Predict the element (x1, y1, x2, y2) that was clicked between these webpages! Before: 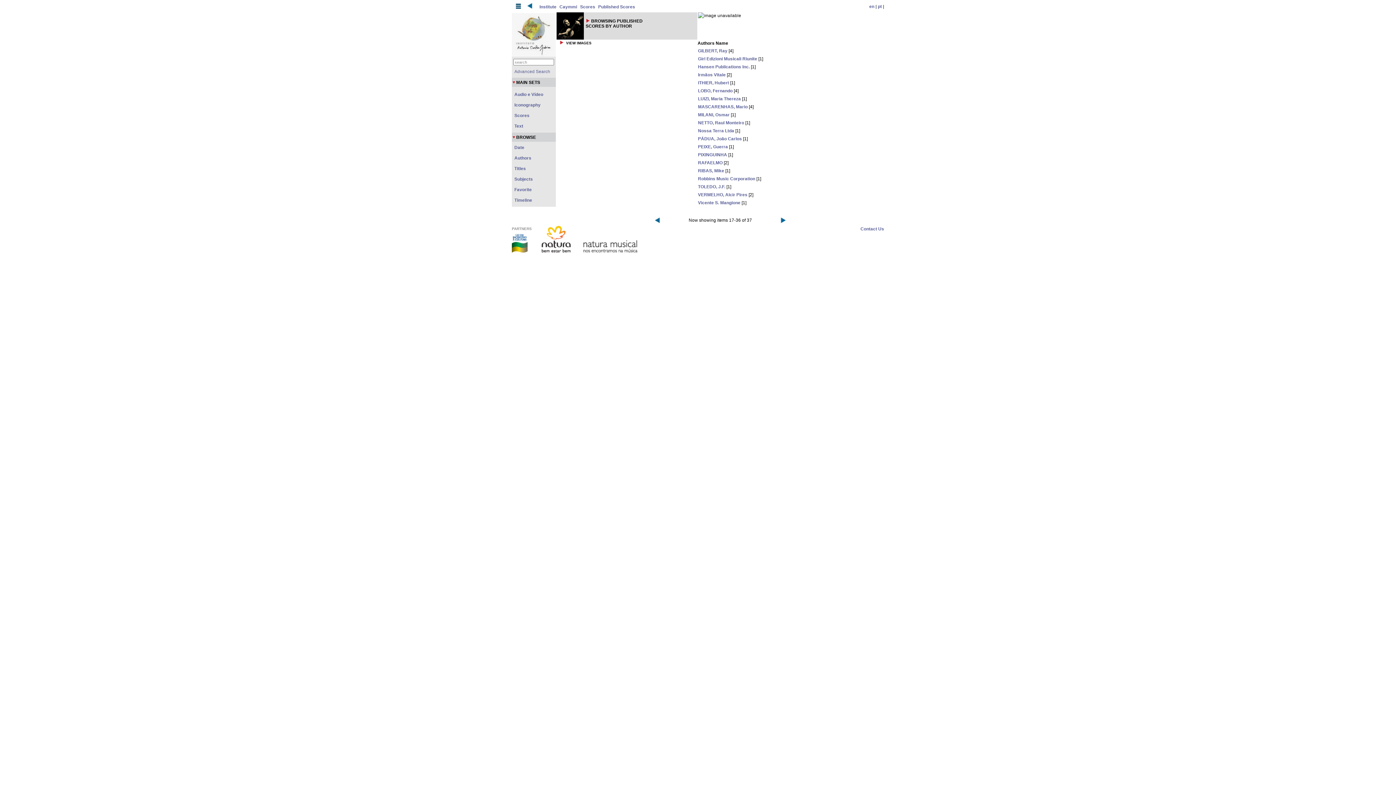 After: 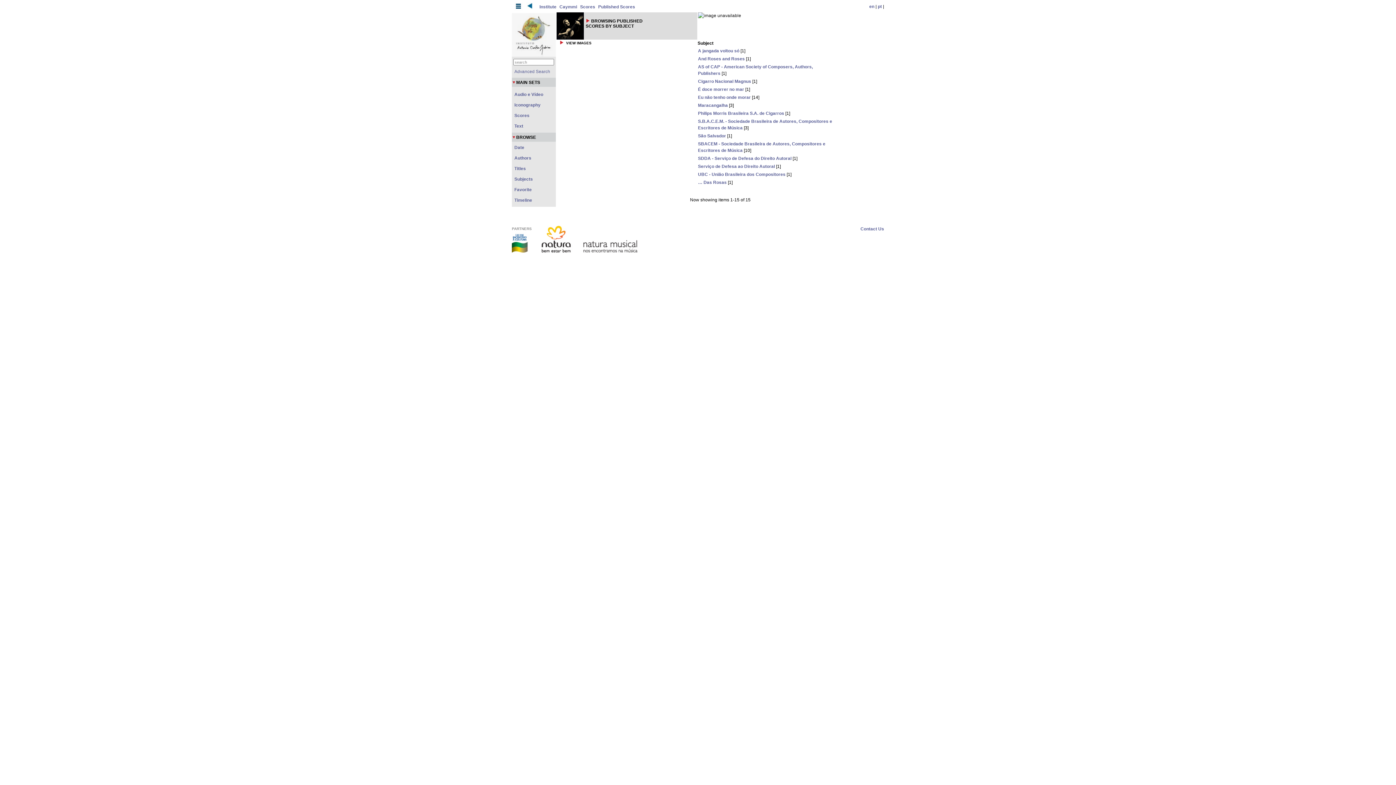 Action: label: Subjects bbox: (514, 176, 533, 181)